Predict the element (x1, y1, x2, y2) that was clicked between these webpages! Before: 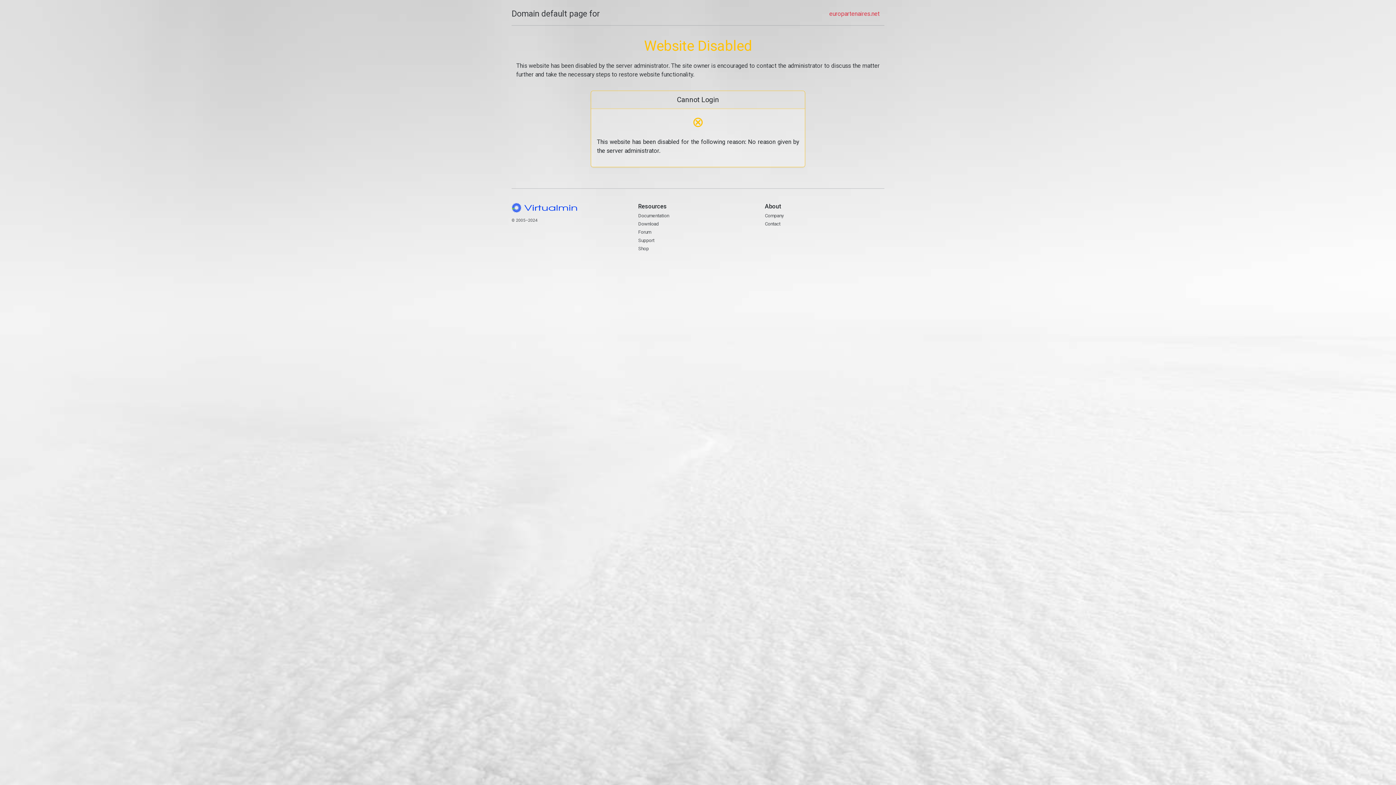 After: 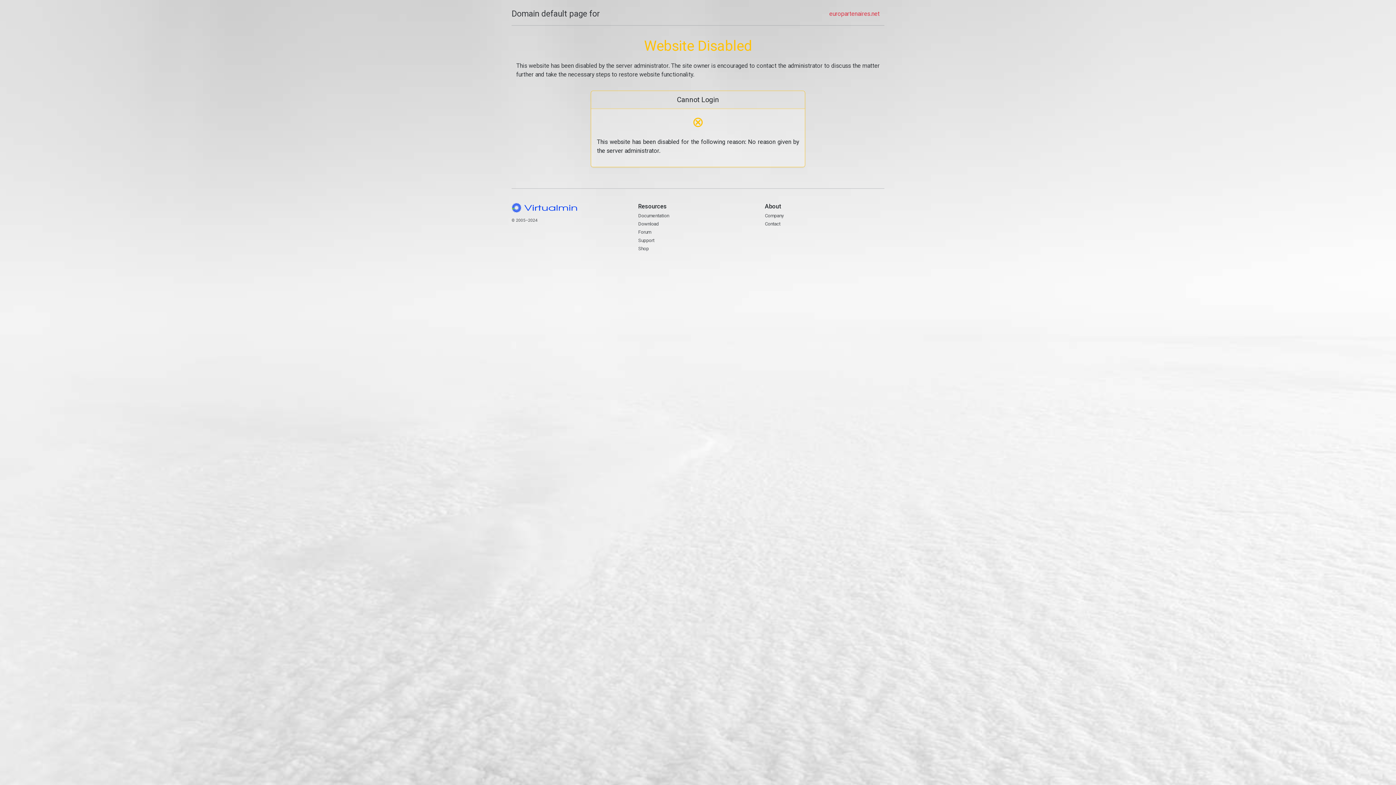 Action: bbox: (511, 7, 600, 20) label: Domain default page for